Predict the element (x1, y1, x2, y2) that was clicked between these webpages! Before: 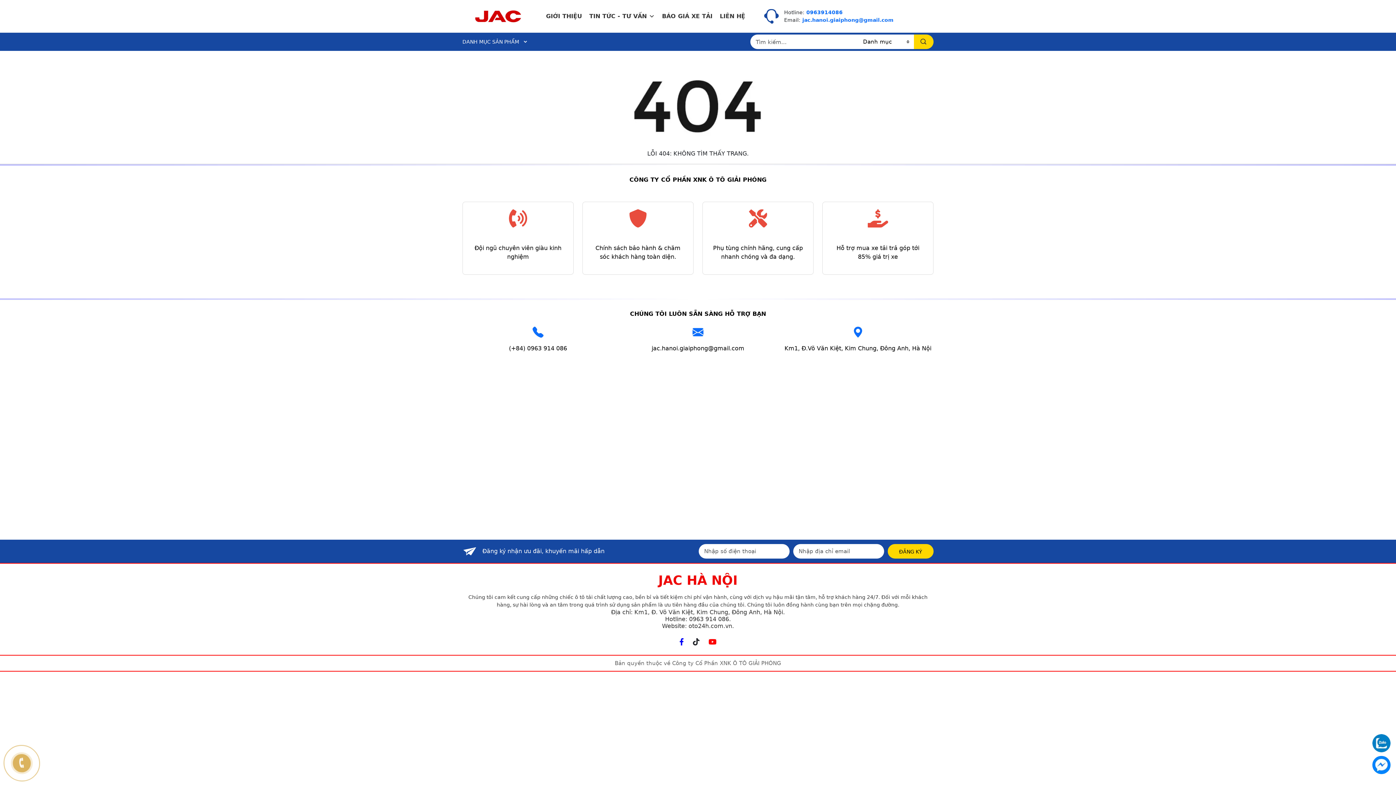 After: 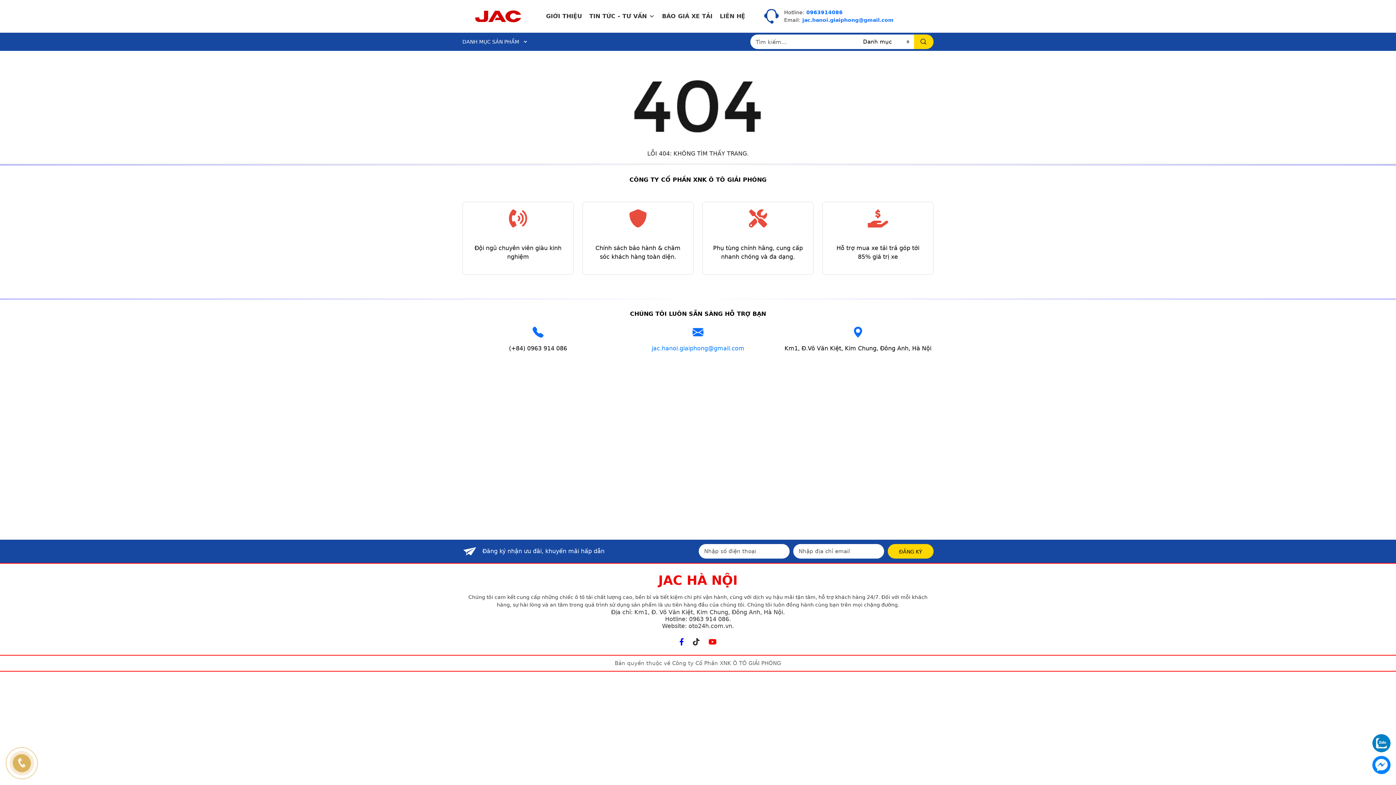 Action: bbox: (651, 345, 744, 351) label: jac.hanoi.giaiphong@gmail.com